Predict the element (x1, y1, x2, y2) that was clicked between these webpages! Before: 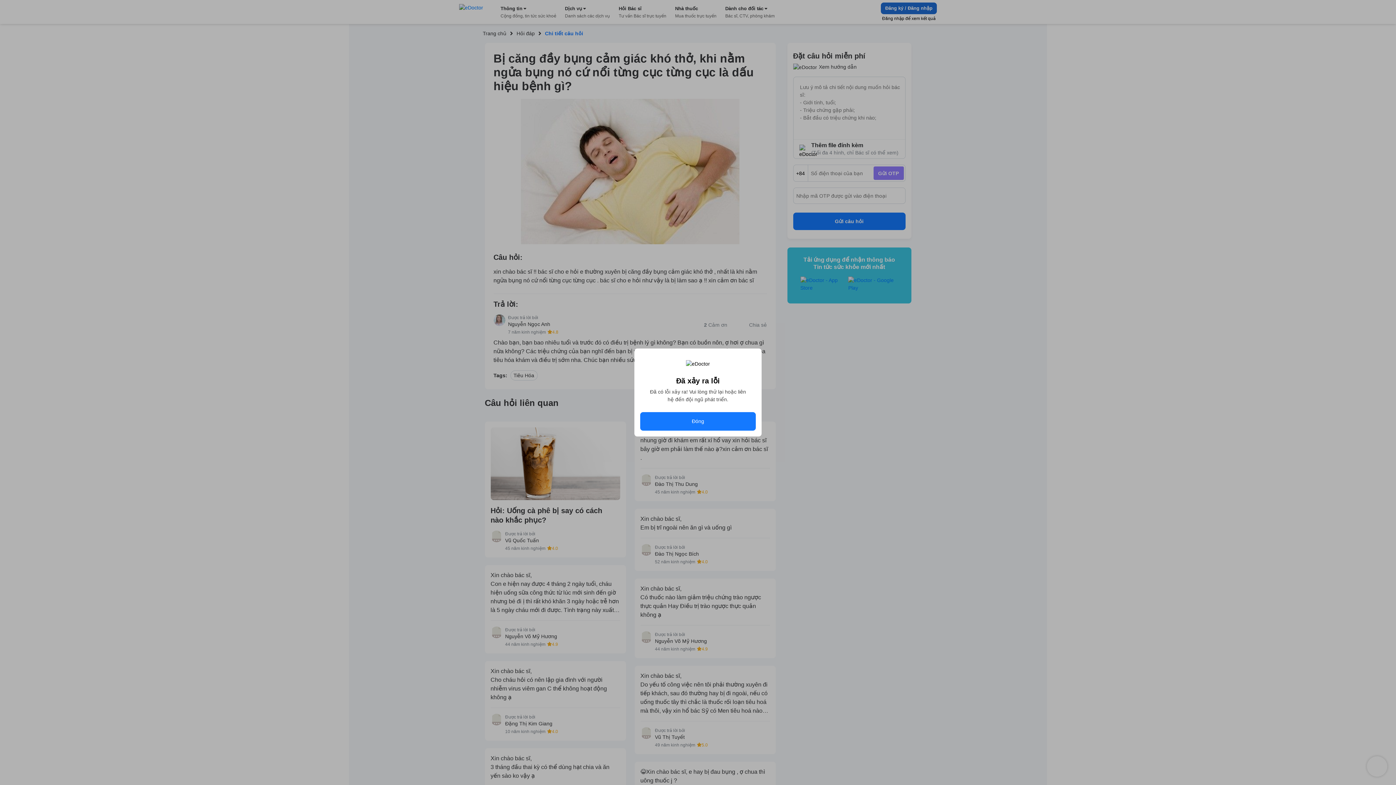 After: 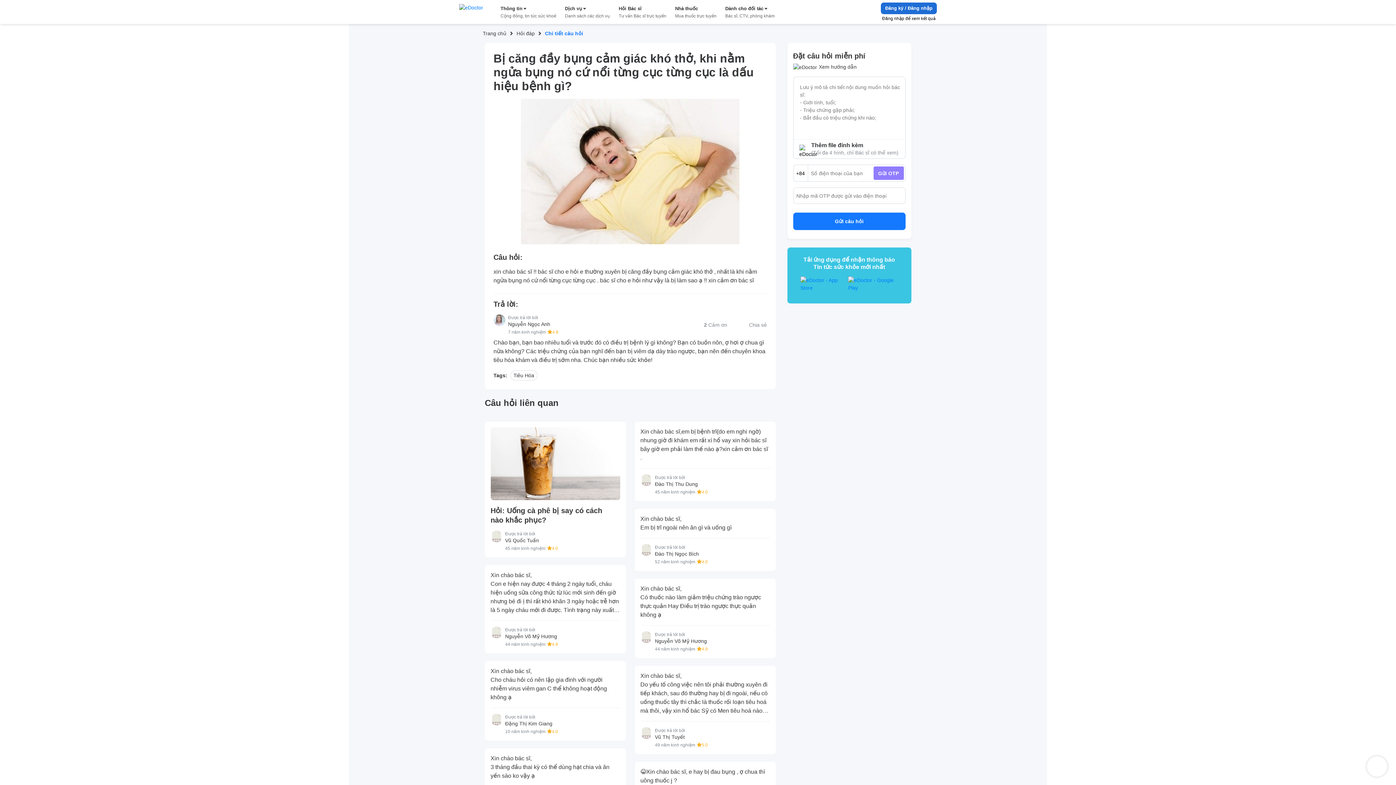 Action: label: Đóng bbox: (640, 412, 756, 430)